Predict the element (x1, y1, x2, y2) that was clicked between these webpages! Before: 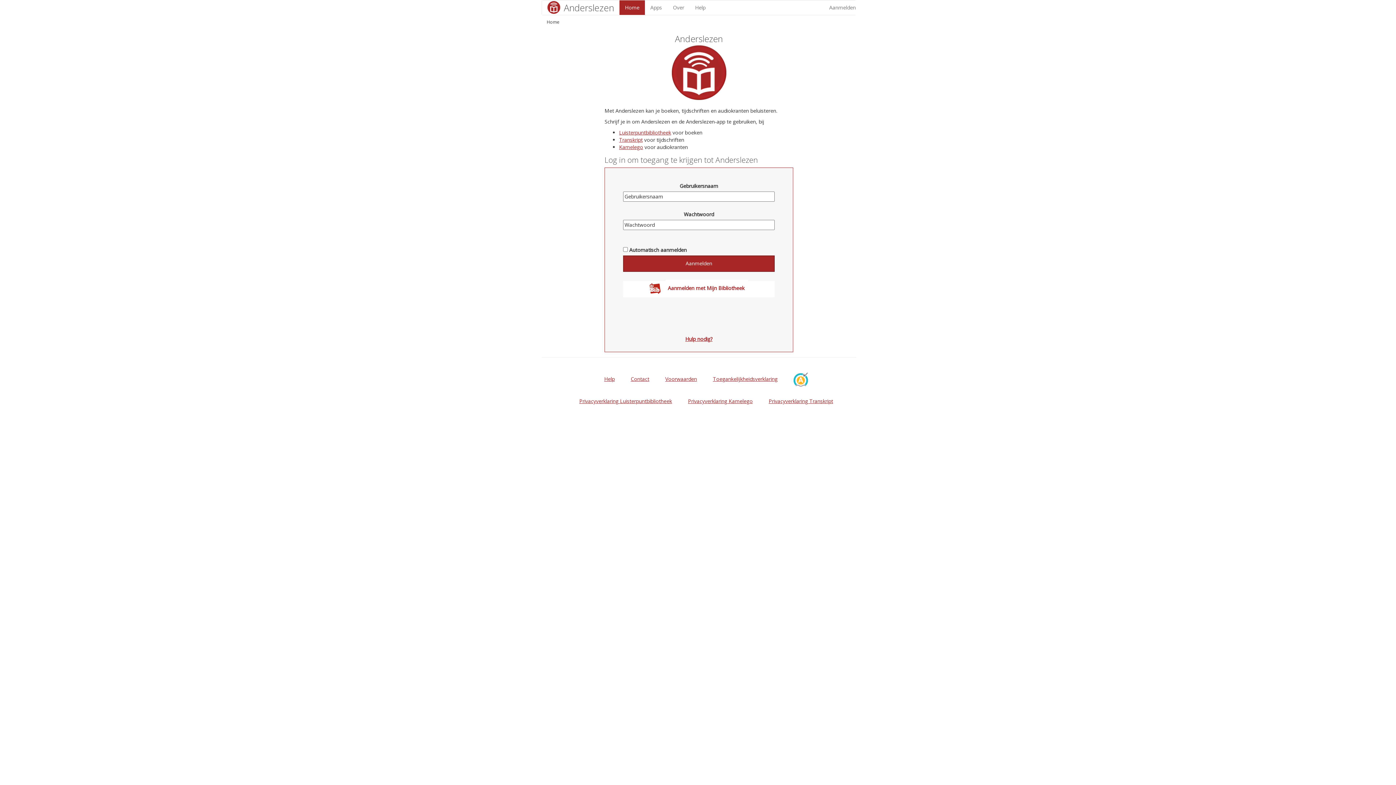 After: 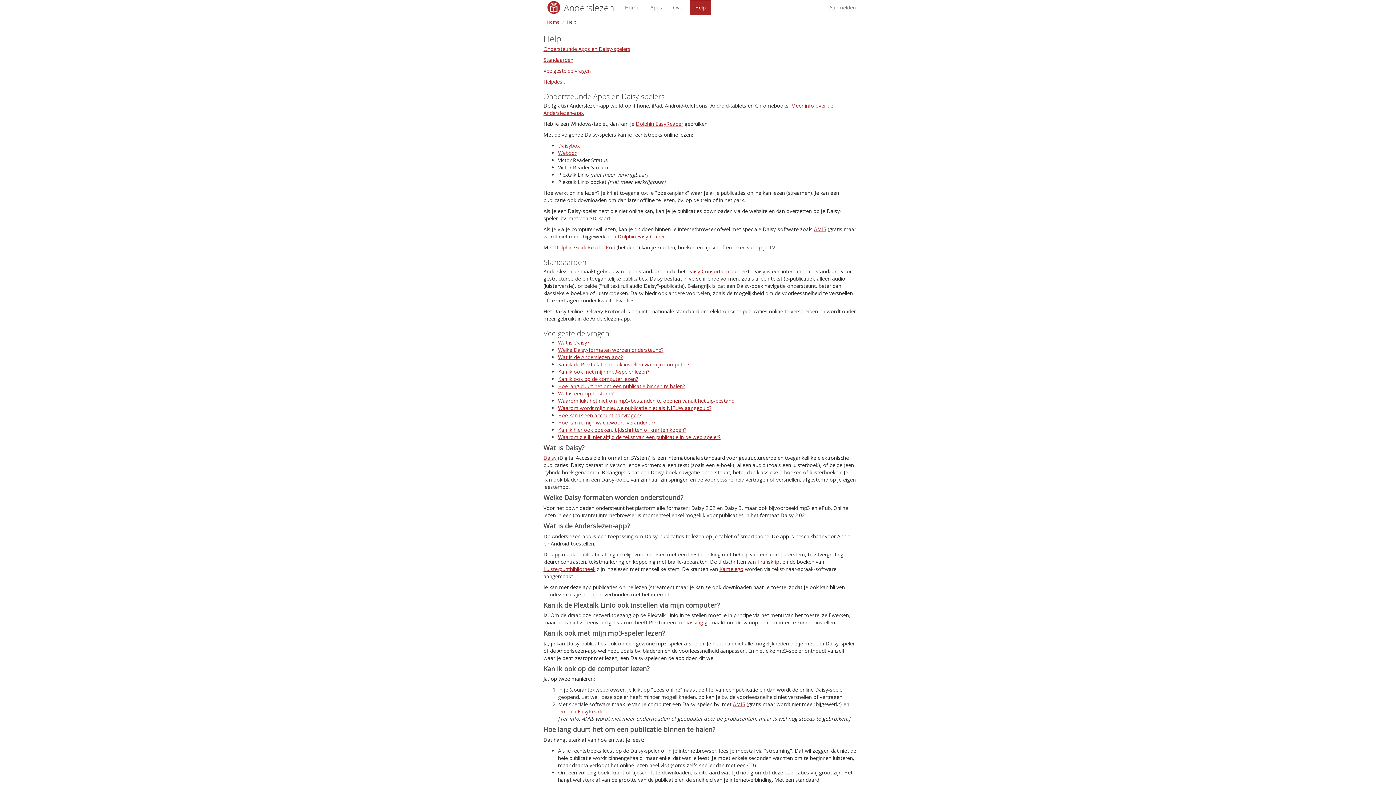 Action: label: Hulp nodig? bbox: (685, 335, 712, 342)